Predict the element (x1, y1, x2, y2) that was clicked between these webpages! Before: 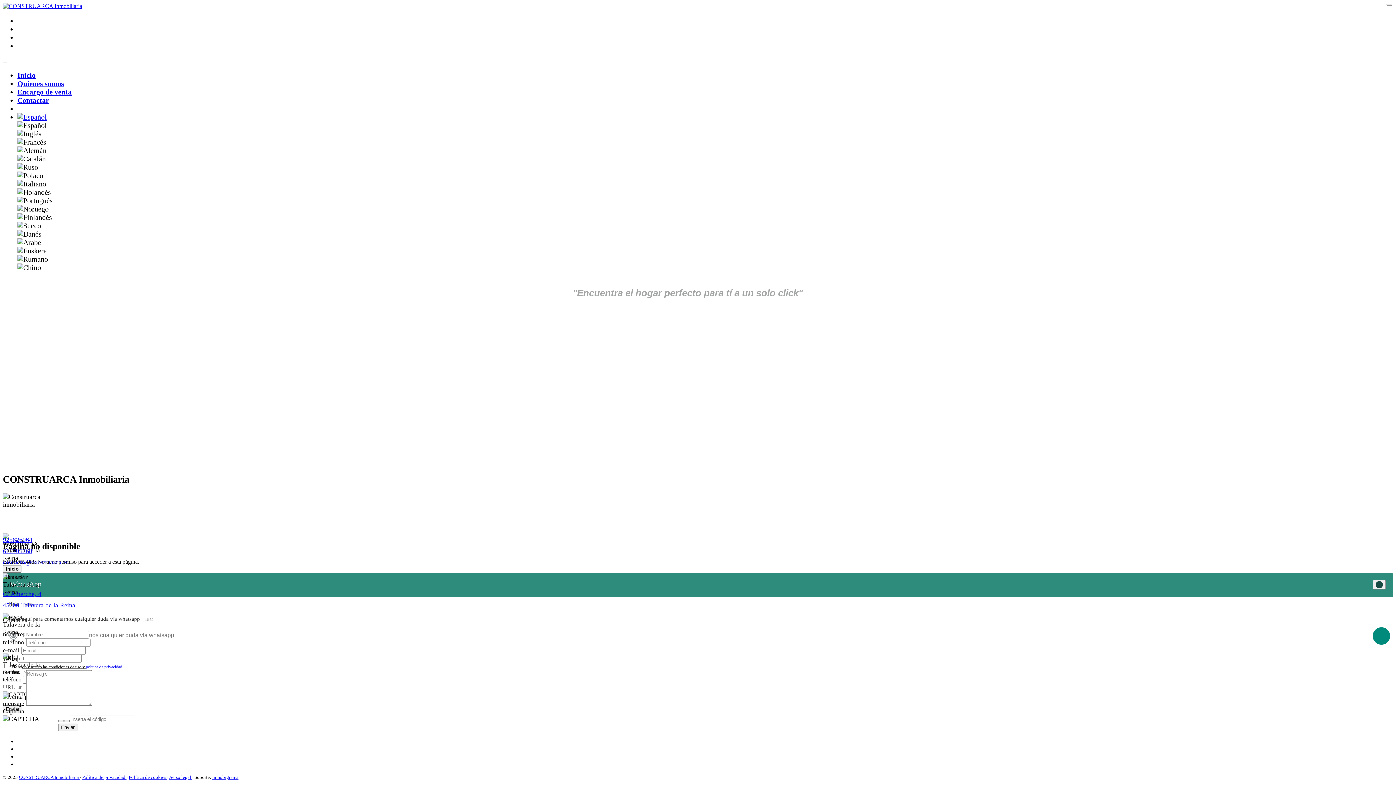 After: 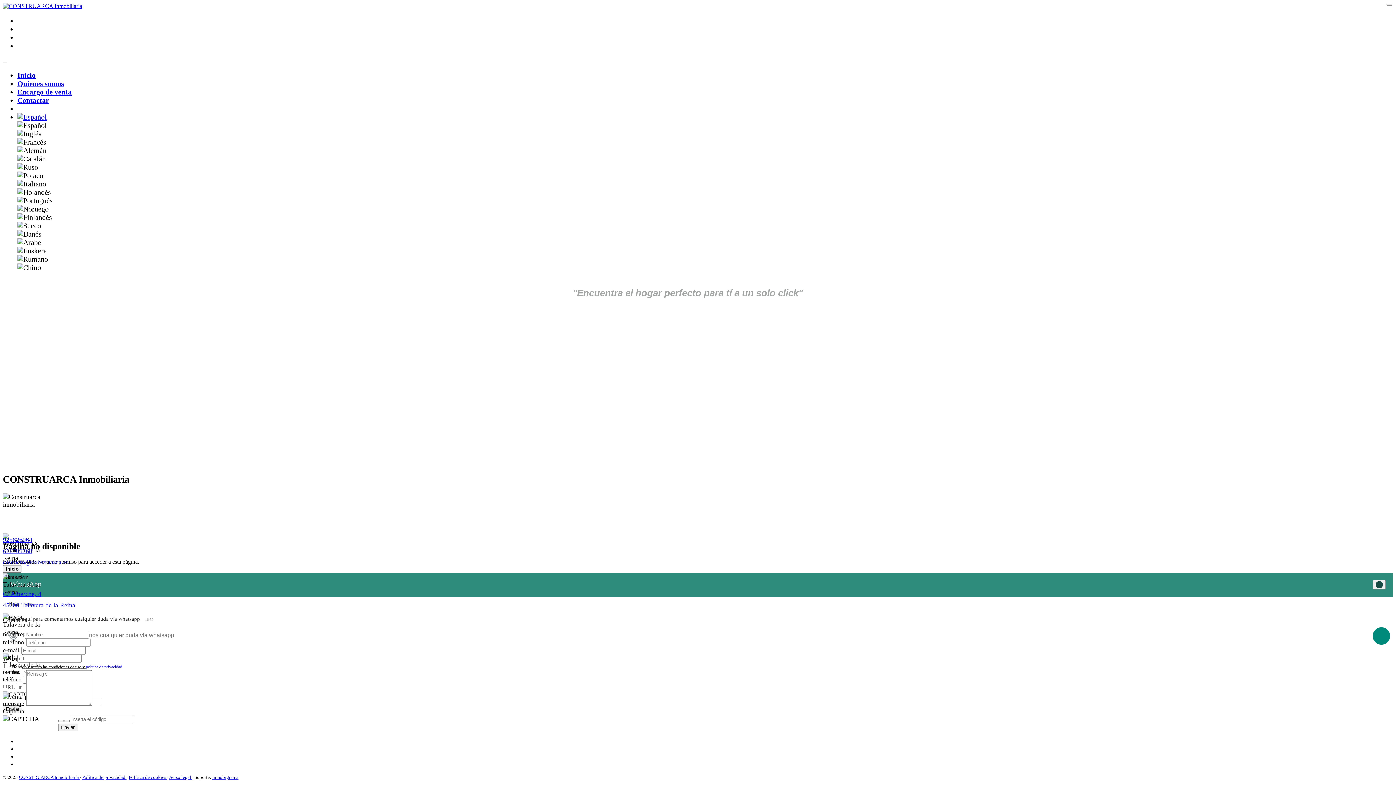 Action: bbox: (128, 774, 167, 780) label: Política de cookies 